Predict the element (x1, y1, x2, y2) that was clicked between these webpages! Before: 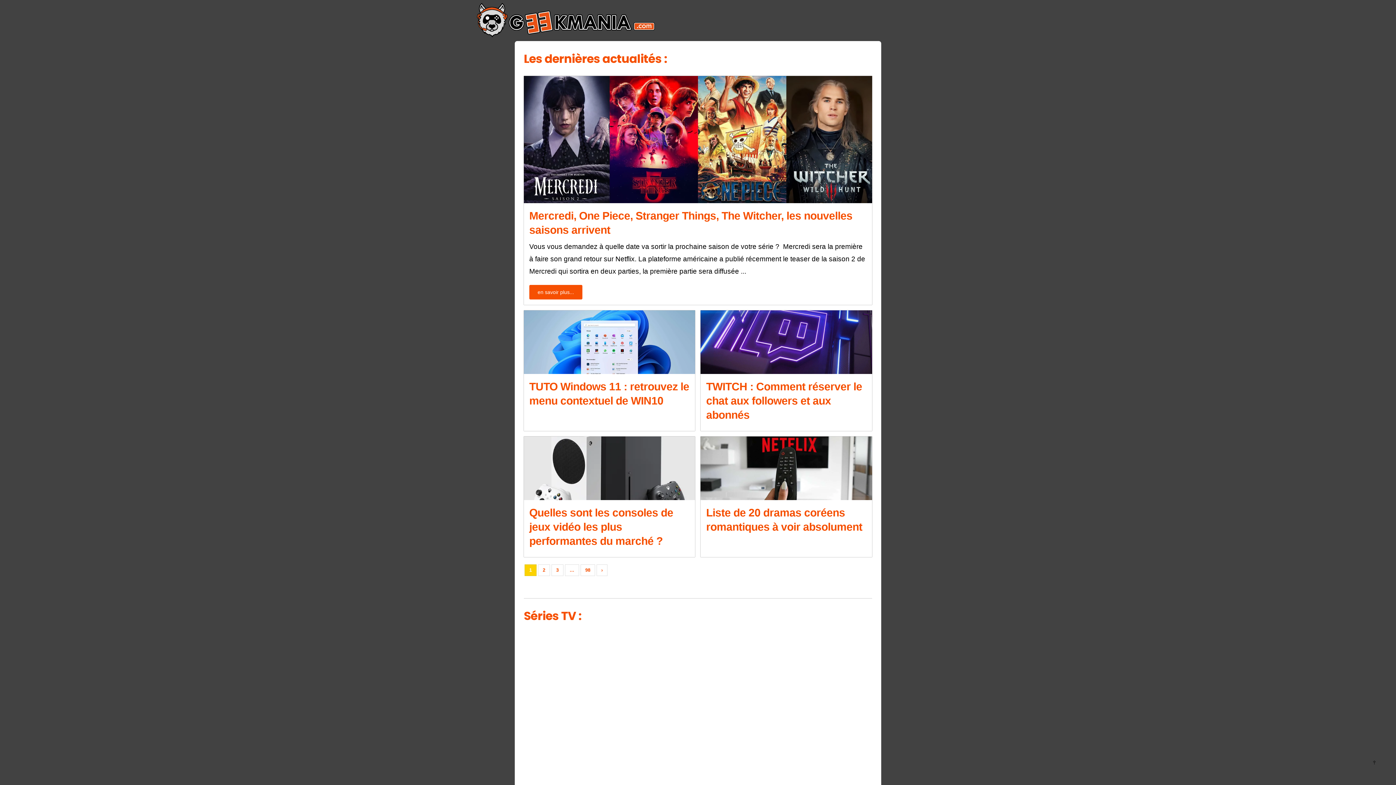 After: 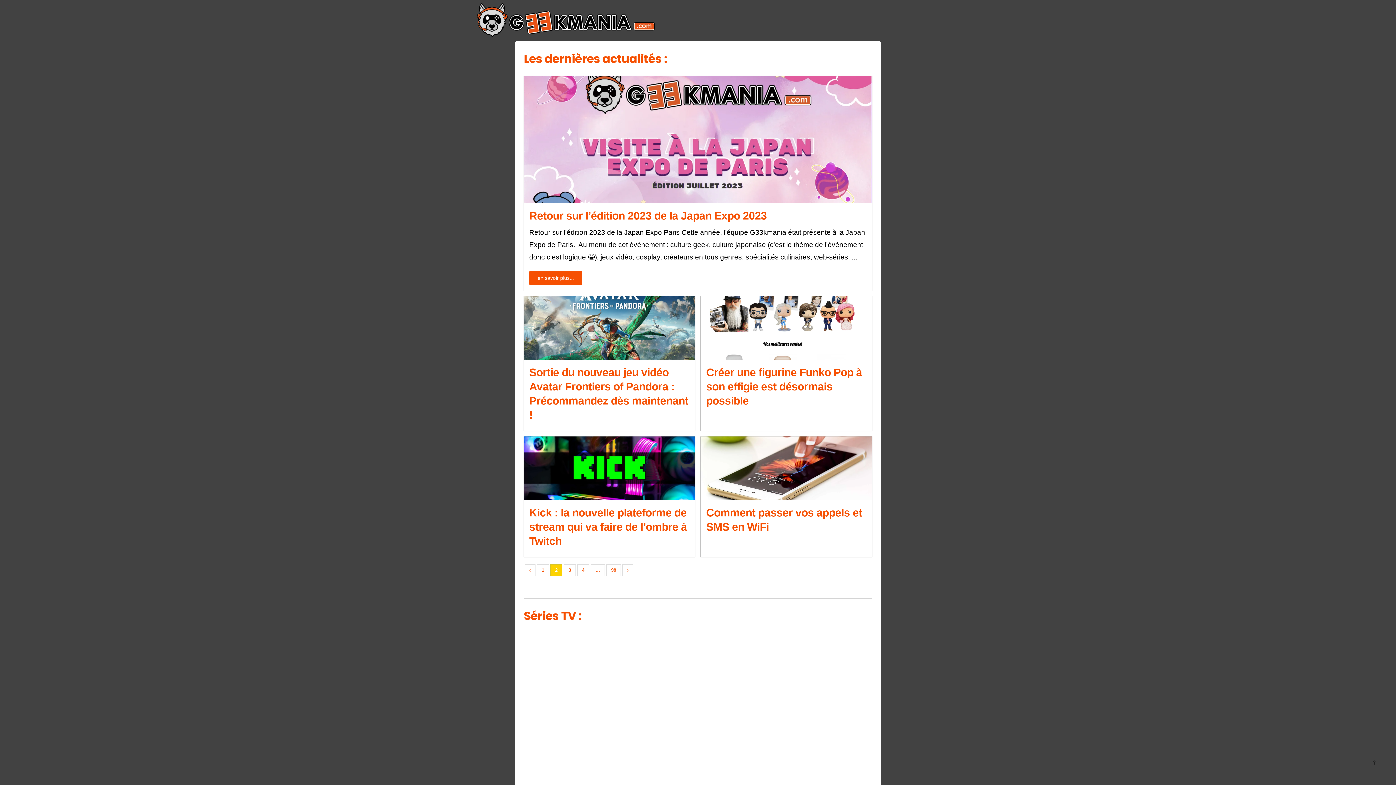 Action: bbox: (596, 564, 607, 576) label: ›